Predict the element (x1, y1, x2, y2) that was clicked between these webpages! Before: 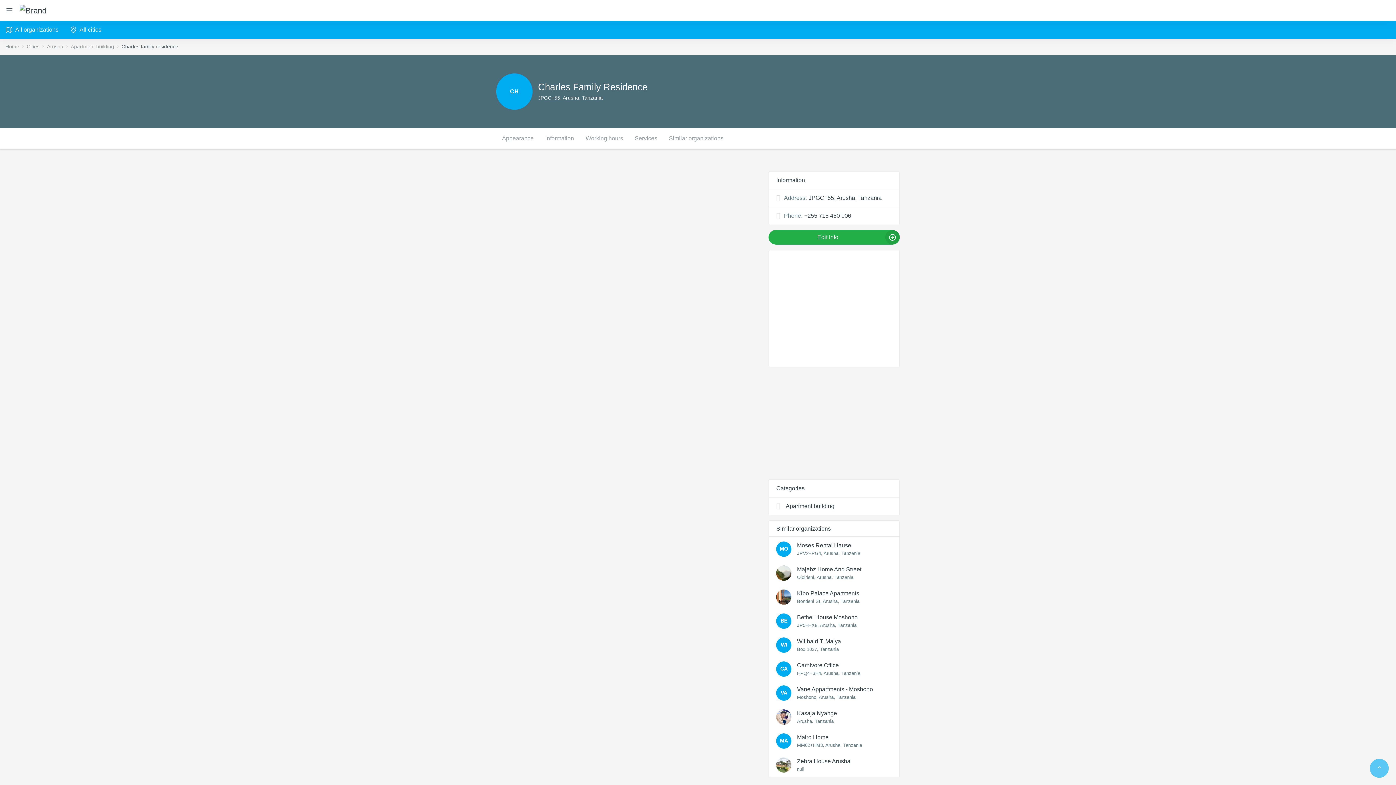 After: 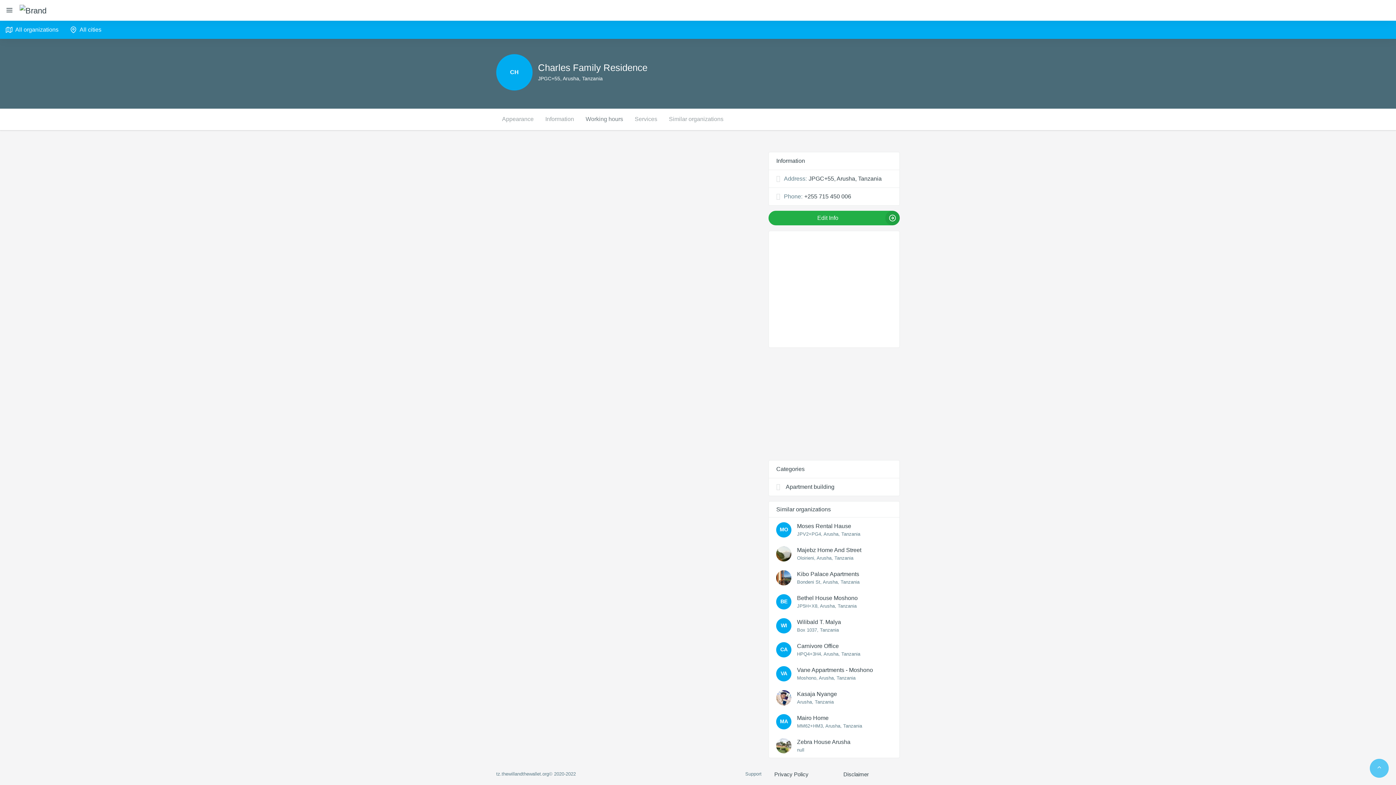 Action: label: Working hours bbox: (580, 128, 629, 149)